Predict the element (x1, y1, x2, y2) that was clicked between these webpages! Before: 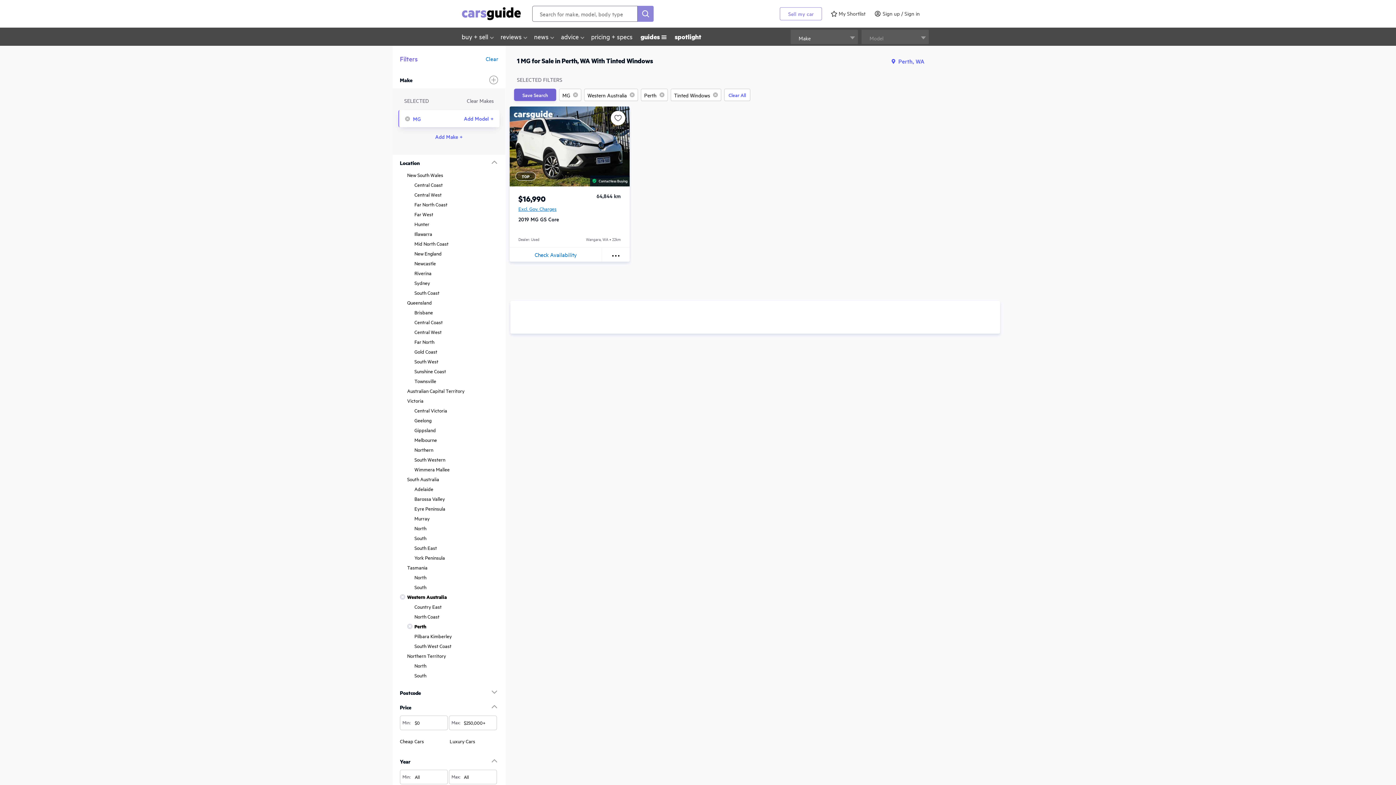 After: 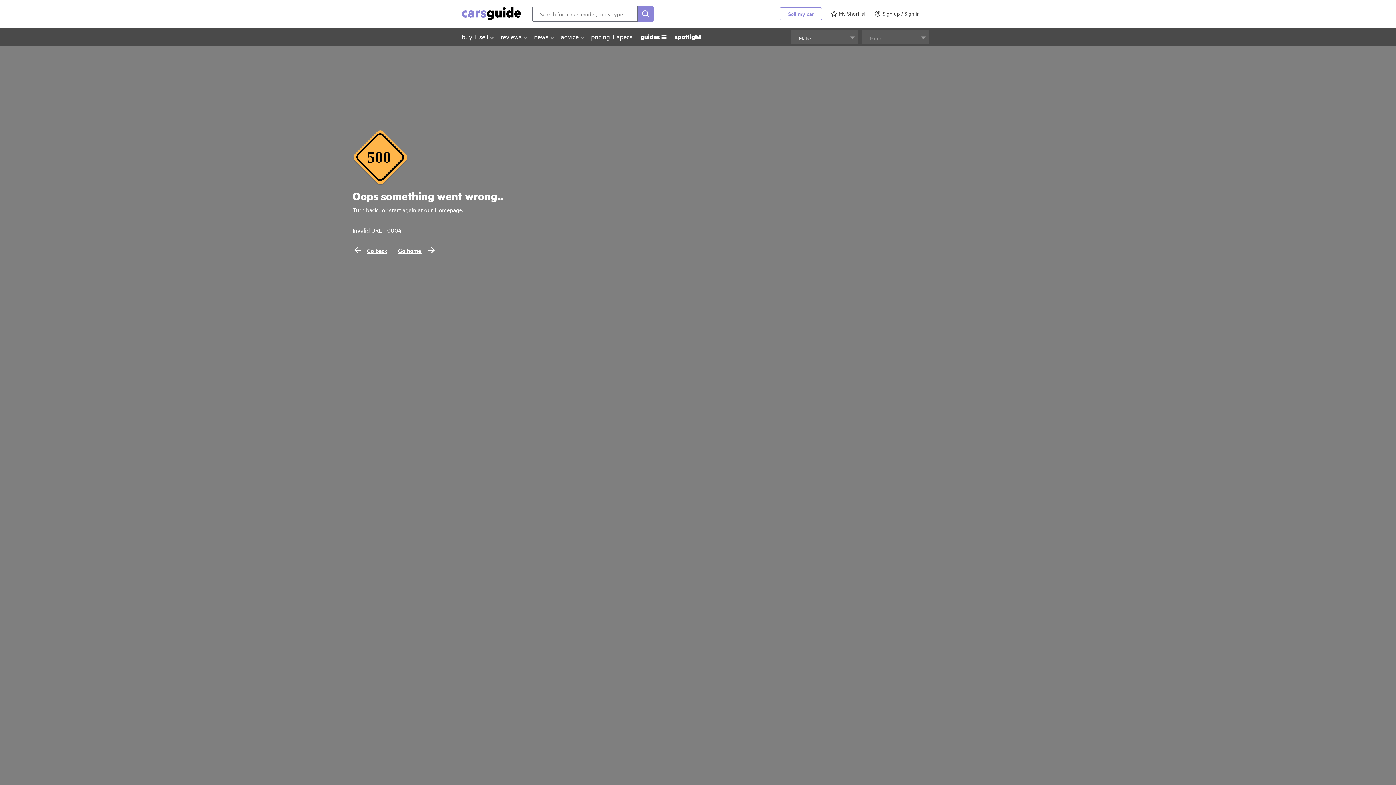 Action: label: North bbox: (414, 507, 426, 514)